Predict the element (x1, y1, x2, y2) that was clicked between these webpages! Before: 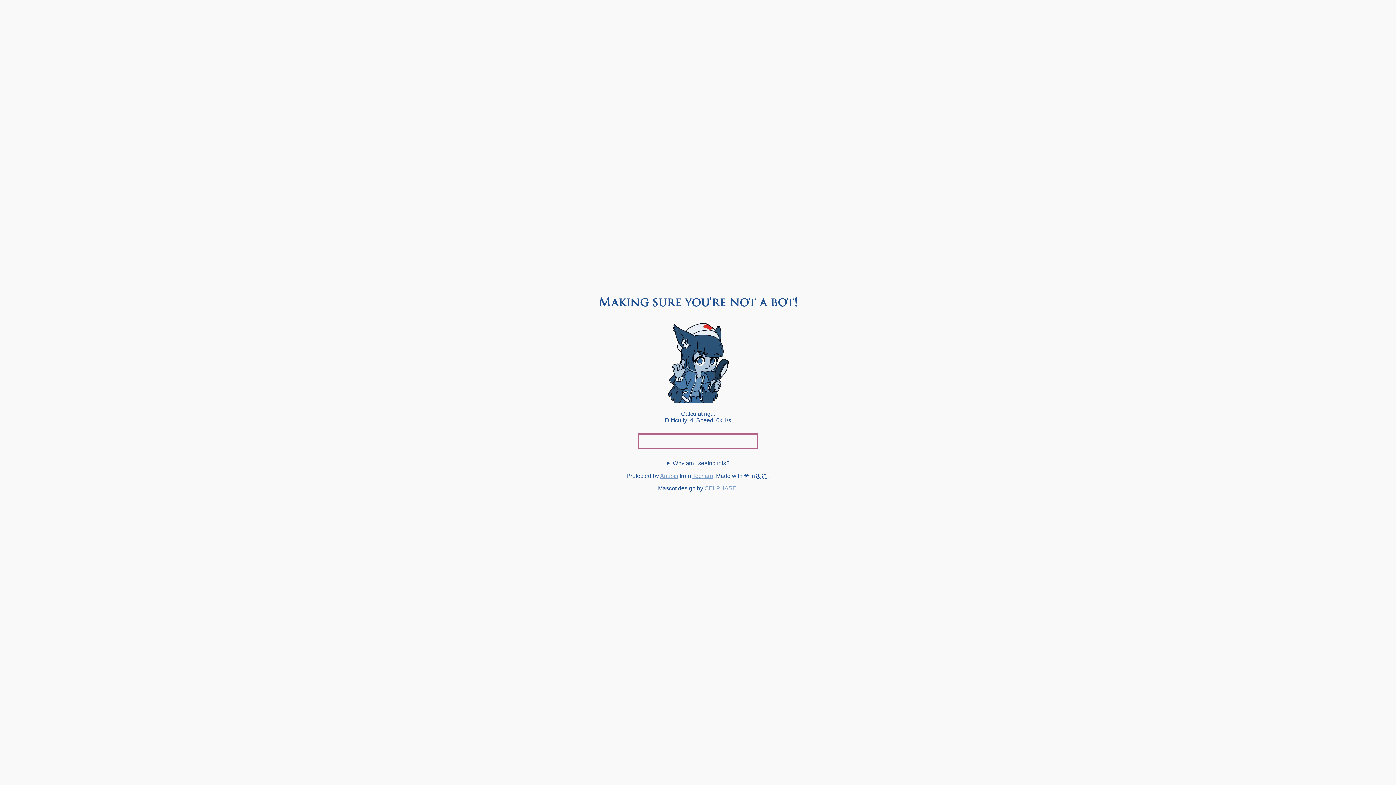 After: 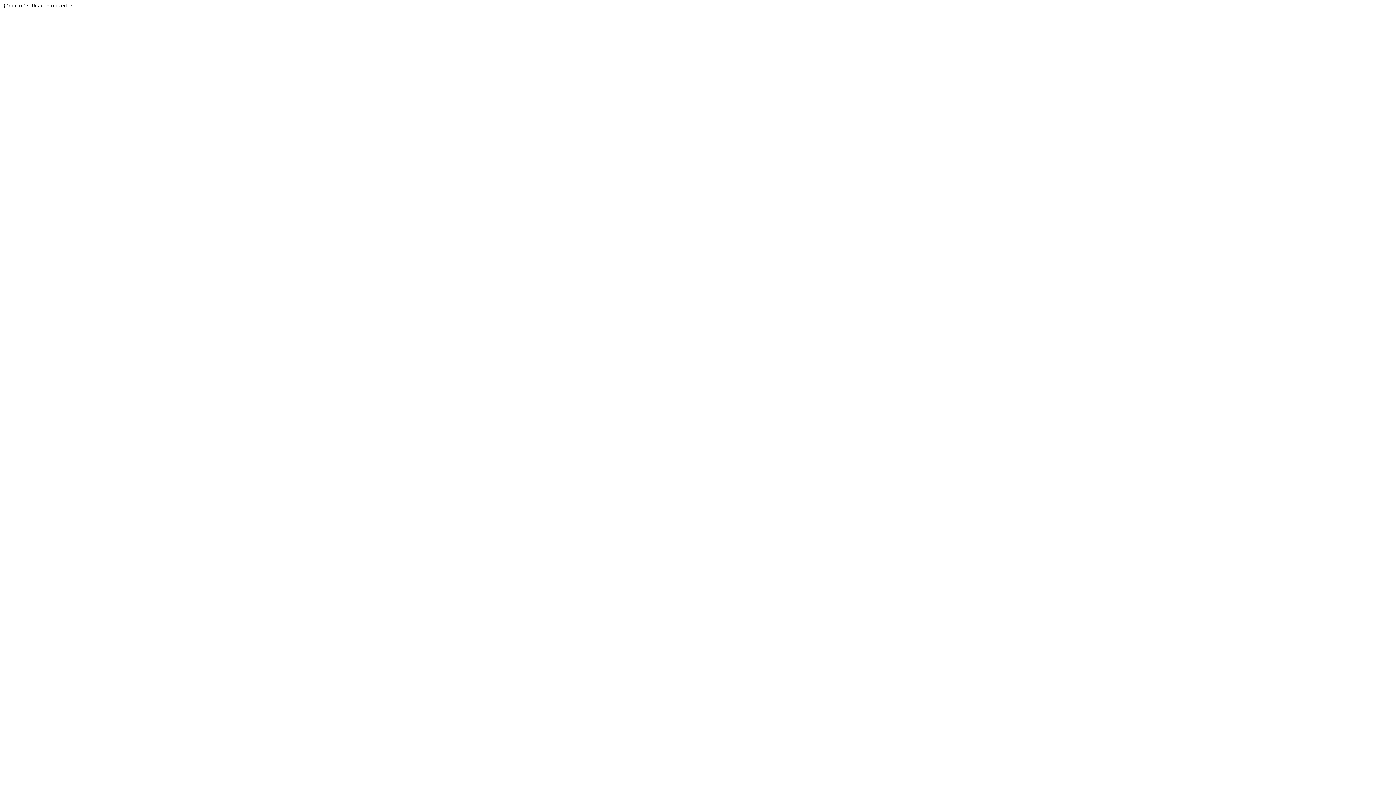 Action: label: Techaro bbox: (692, 473, 713, 479)